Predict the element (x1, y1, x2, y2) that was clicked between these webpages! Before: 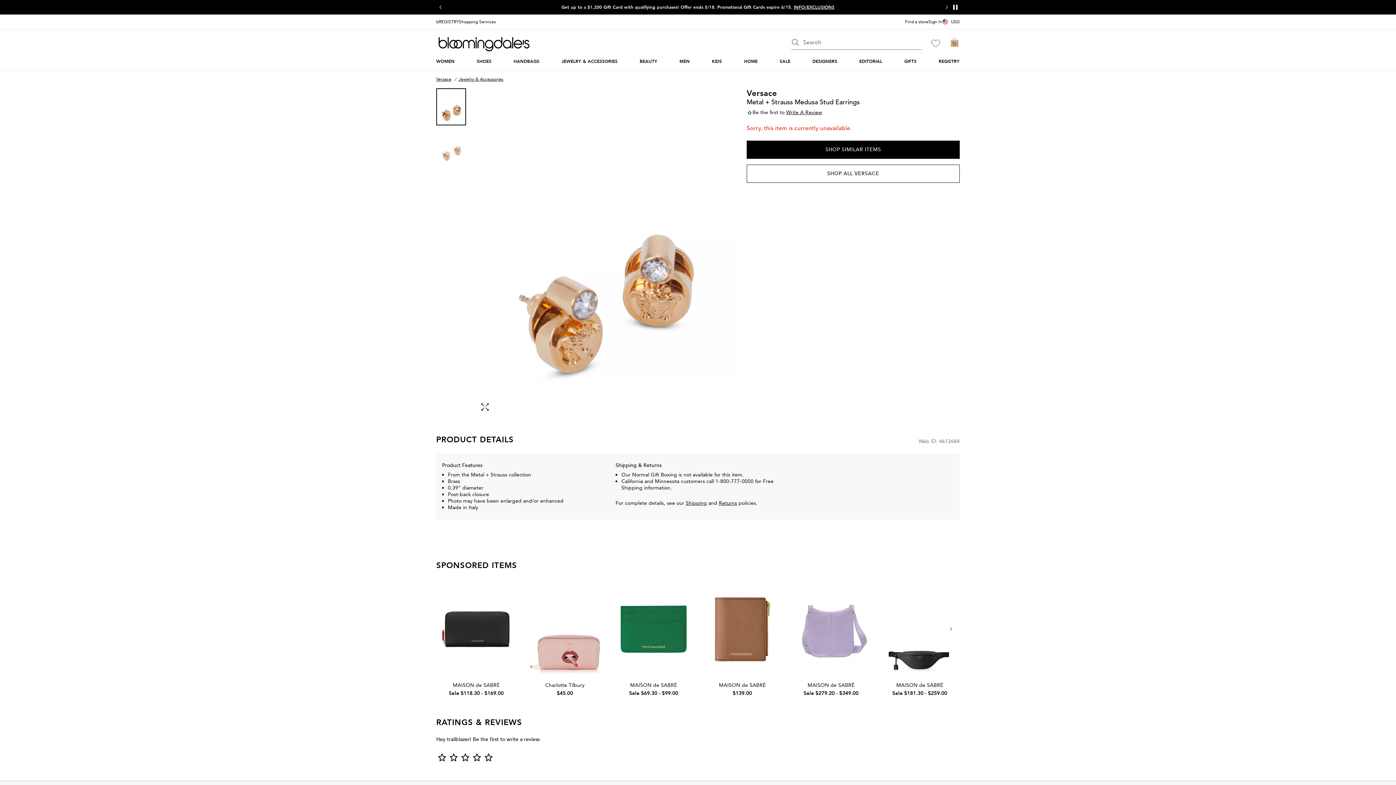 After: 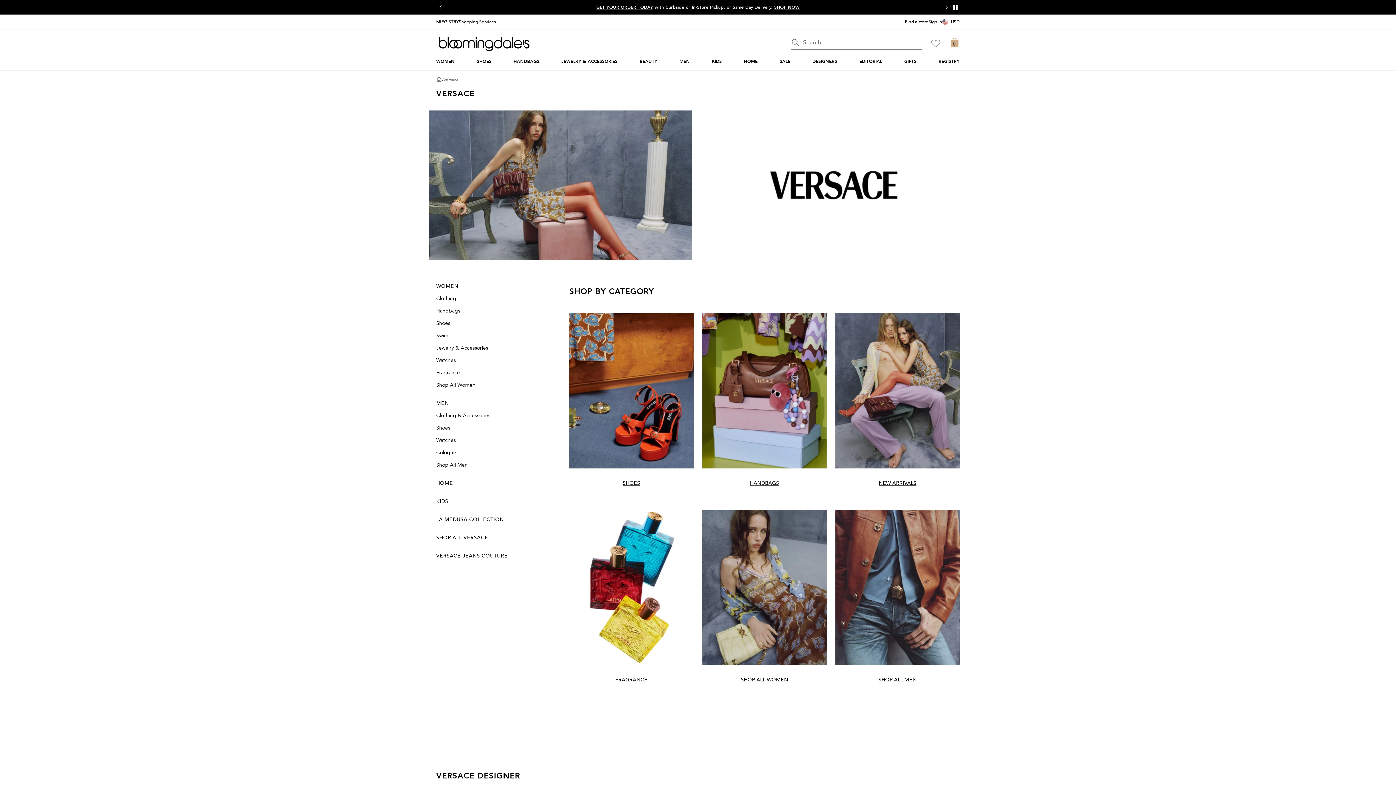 Action: bbox: (746, 164, 959, 182) label: SHOP ALL VERSACE